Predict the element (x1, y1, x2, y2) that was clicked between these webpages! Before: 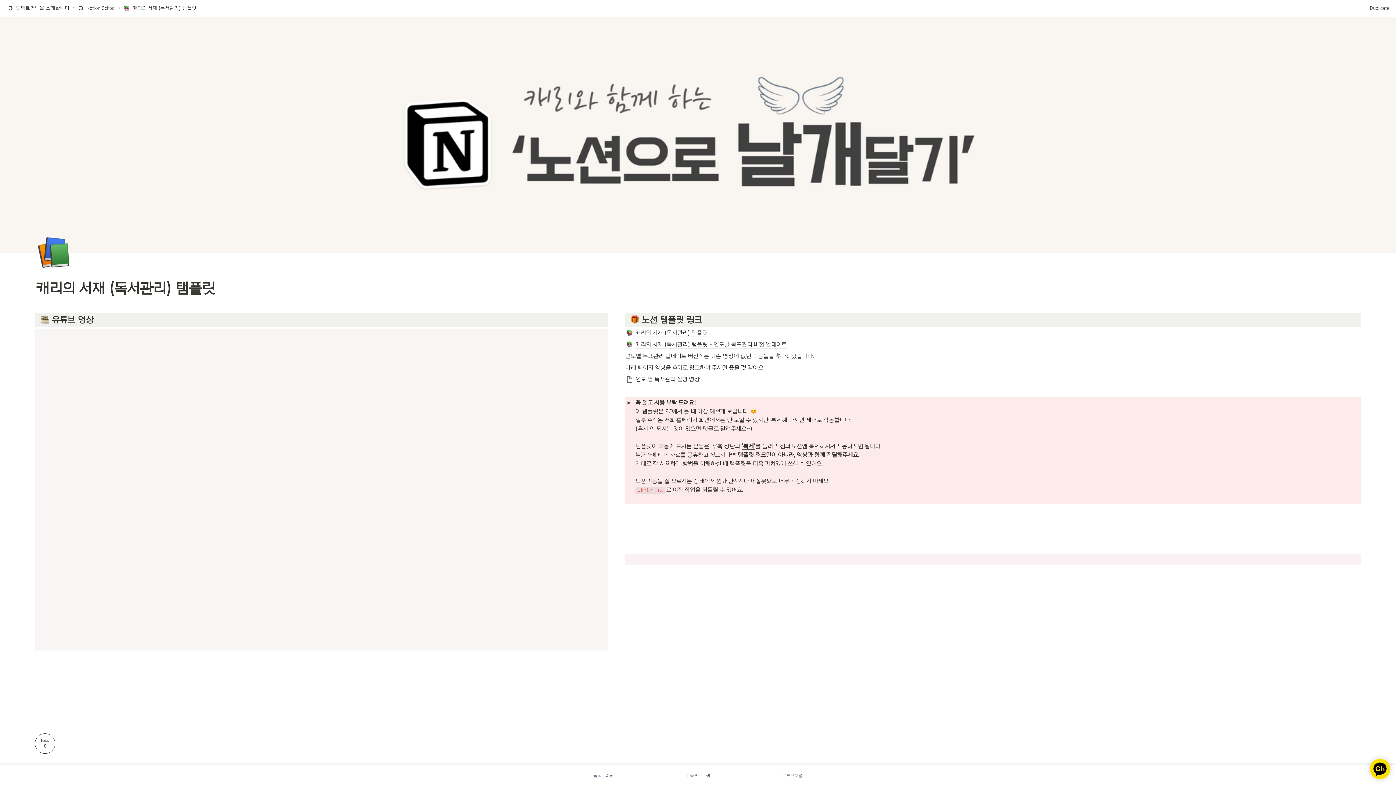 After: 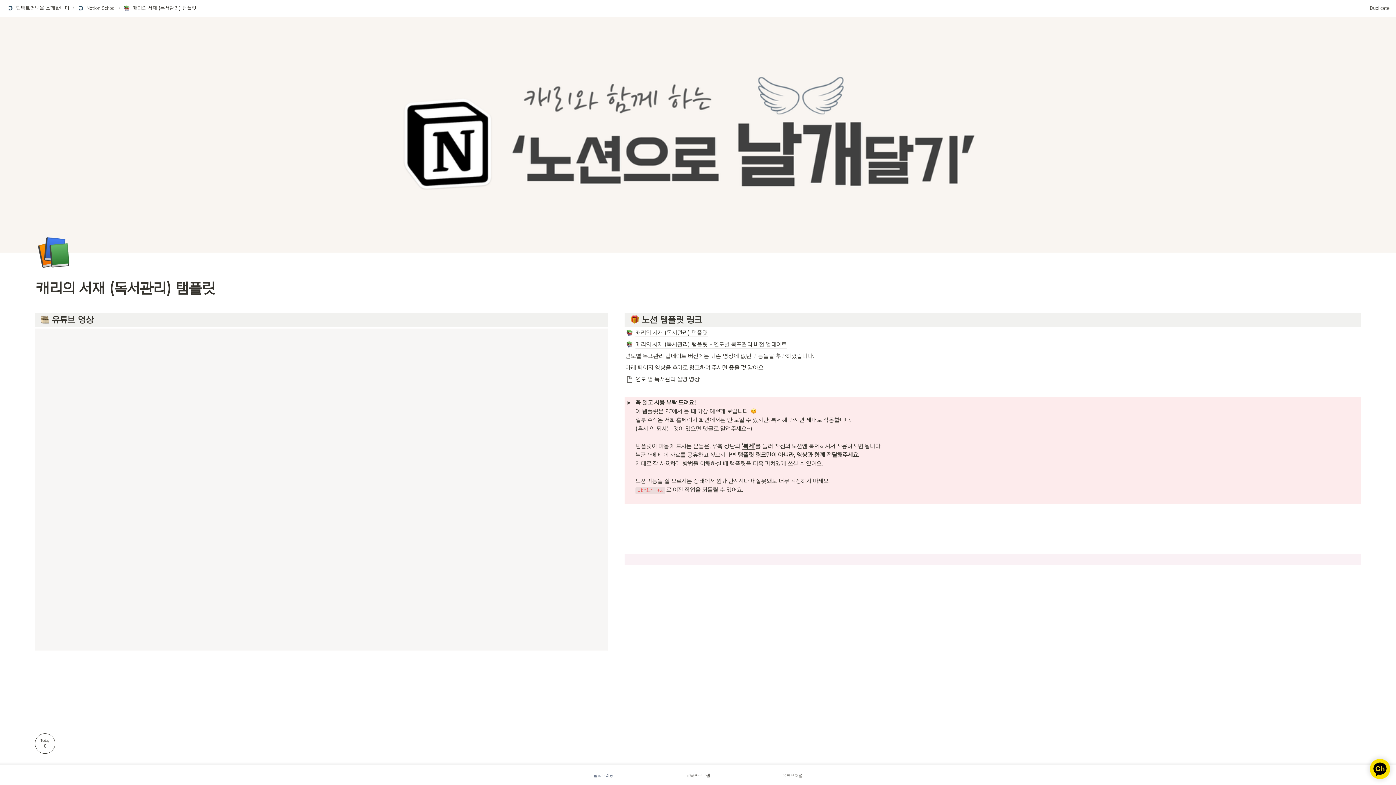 Action: bbox: (121, 3, 198, 12) label: 캐리의 서재 (독서관리) 탬플릿